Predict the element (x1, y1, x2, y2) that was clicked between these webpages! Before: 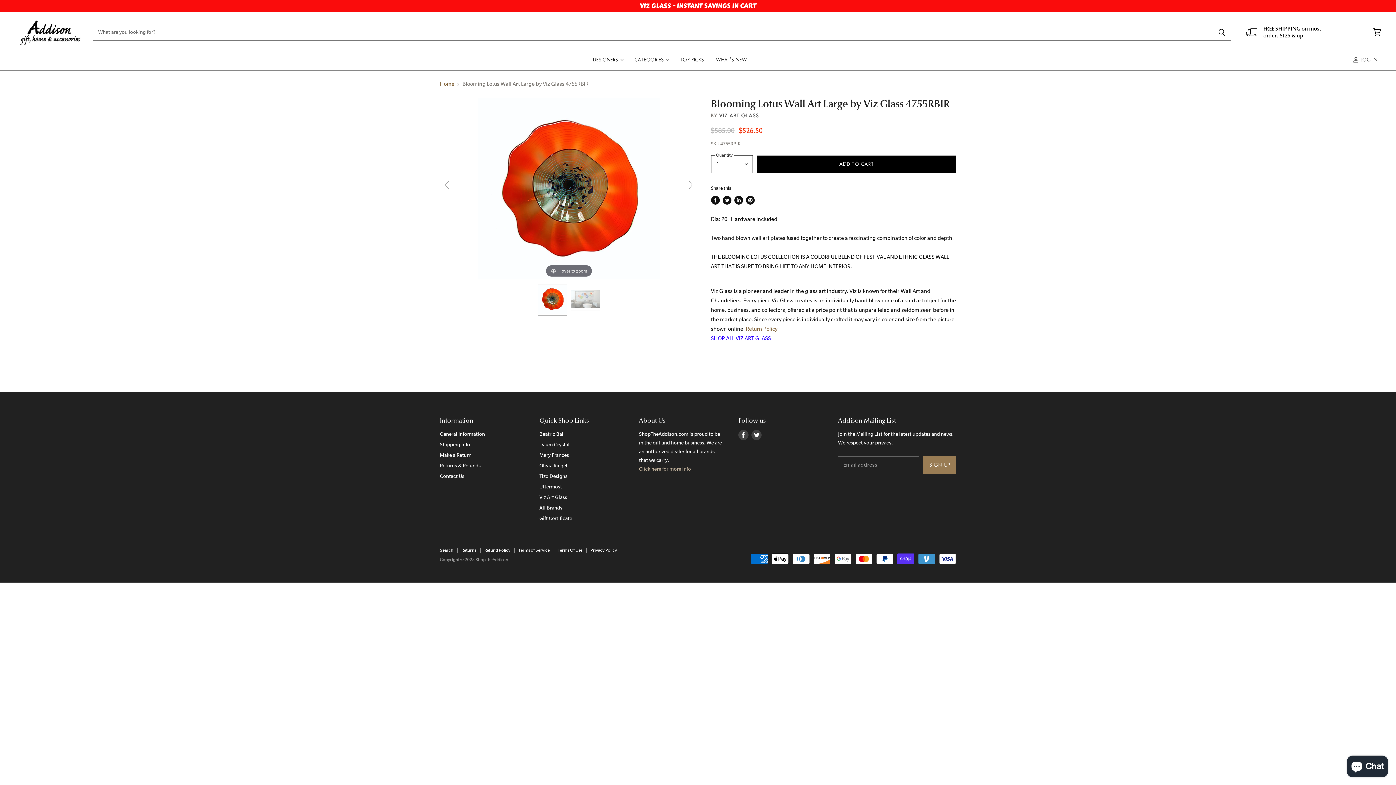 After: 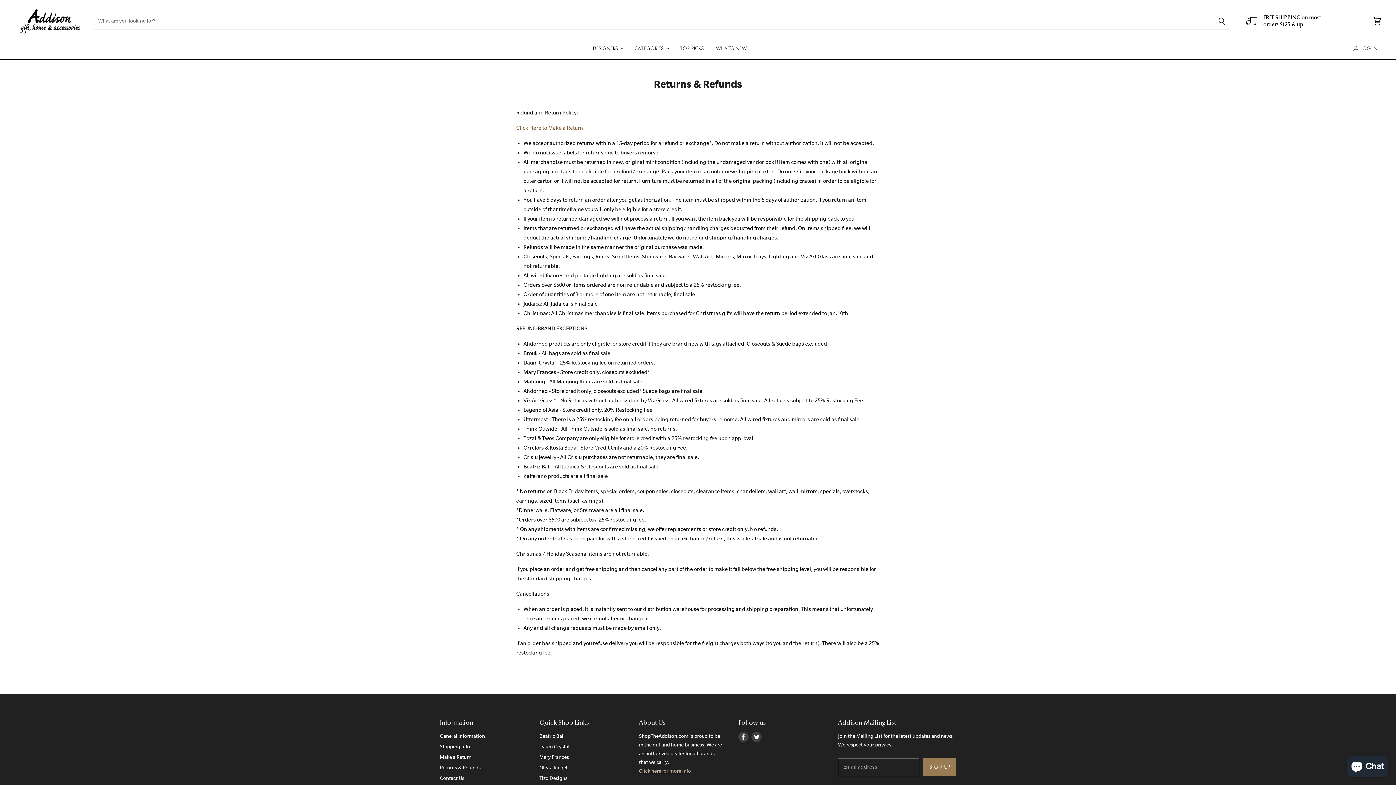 Action: label: Return Policy bbox: (746, 326, 777, 332)